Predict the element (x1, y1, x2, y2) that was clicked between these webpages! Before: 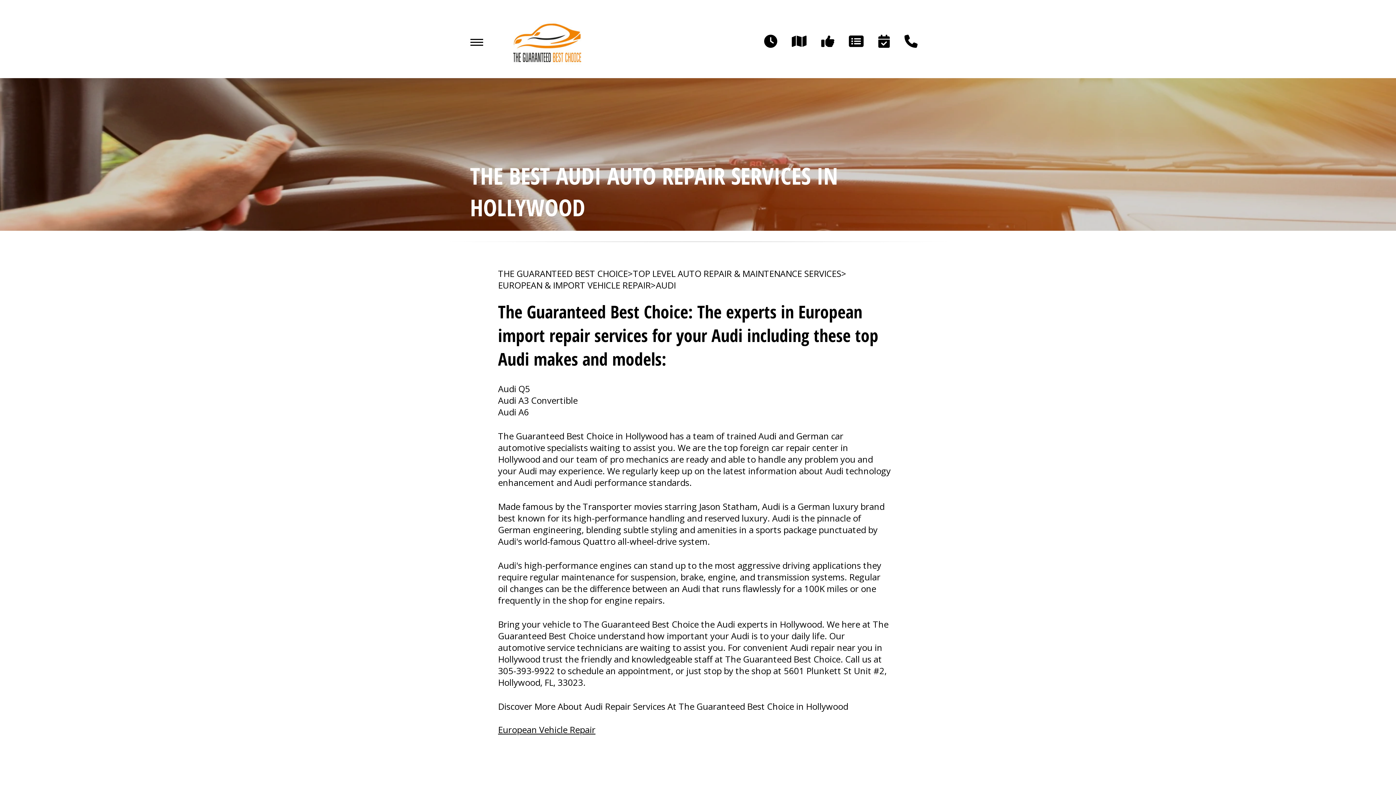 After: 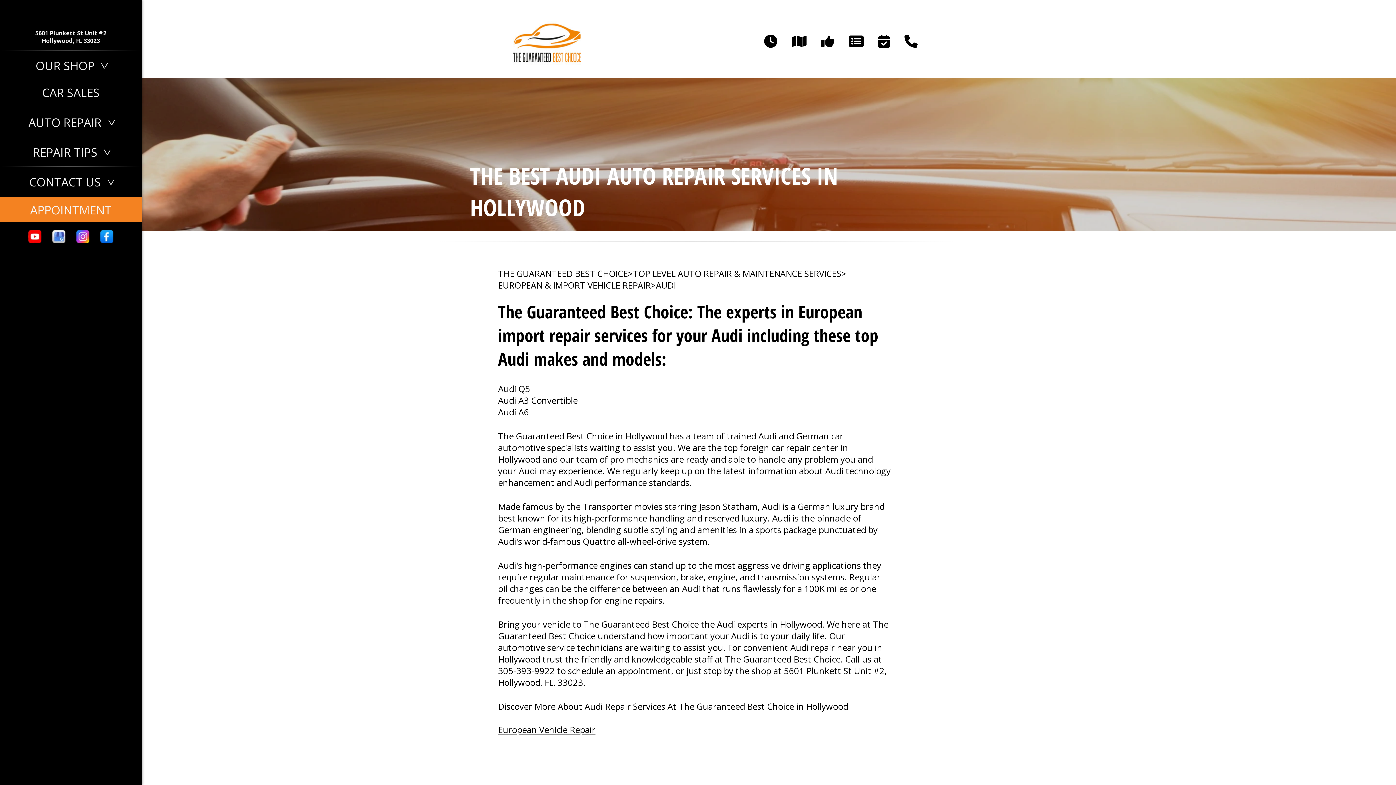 Action: bbox: (470, 38, 483, 45)